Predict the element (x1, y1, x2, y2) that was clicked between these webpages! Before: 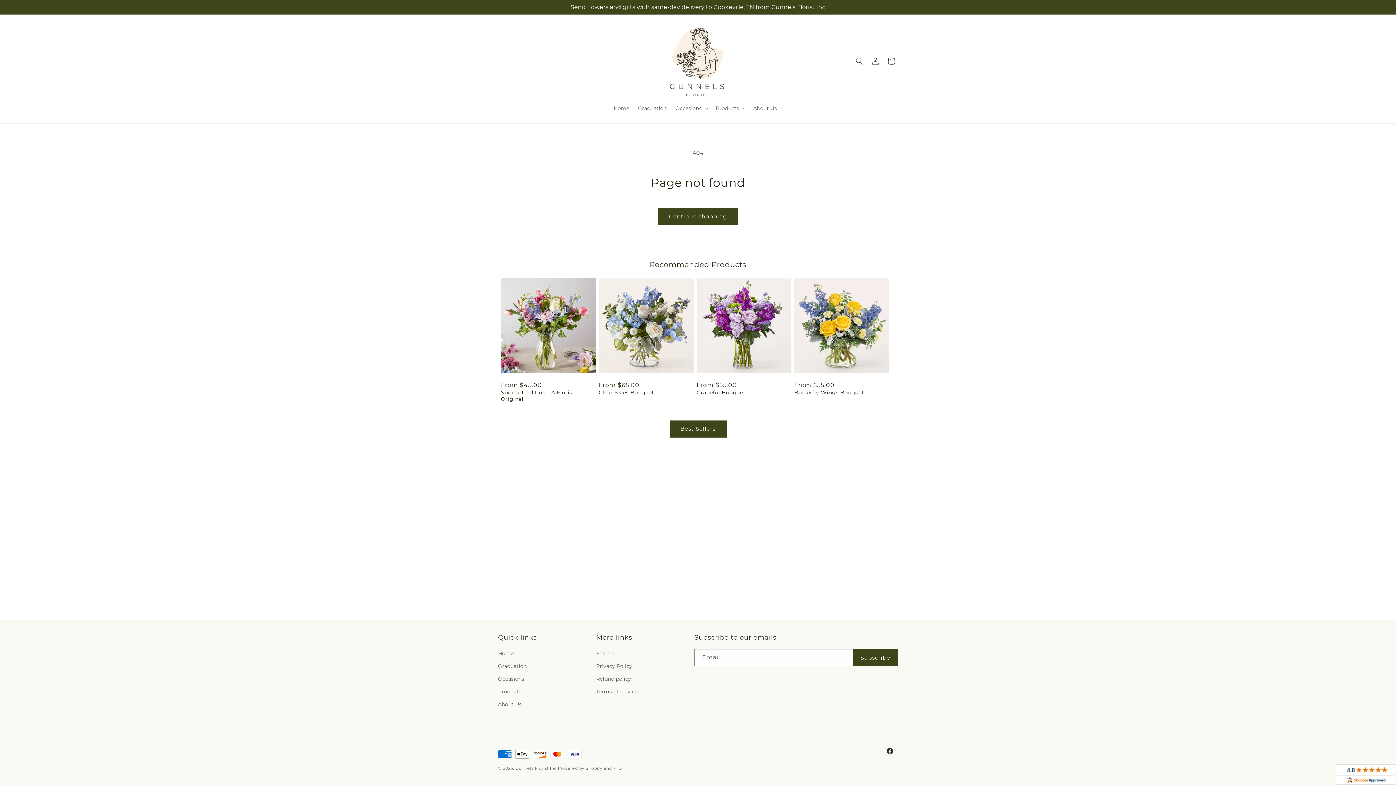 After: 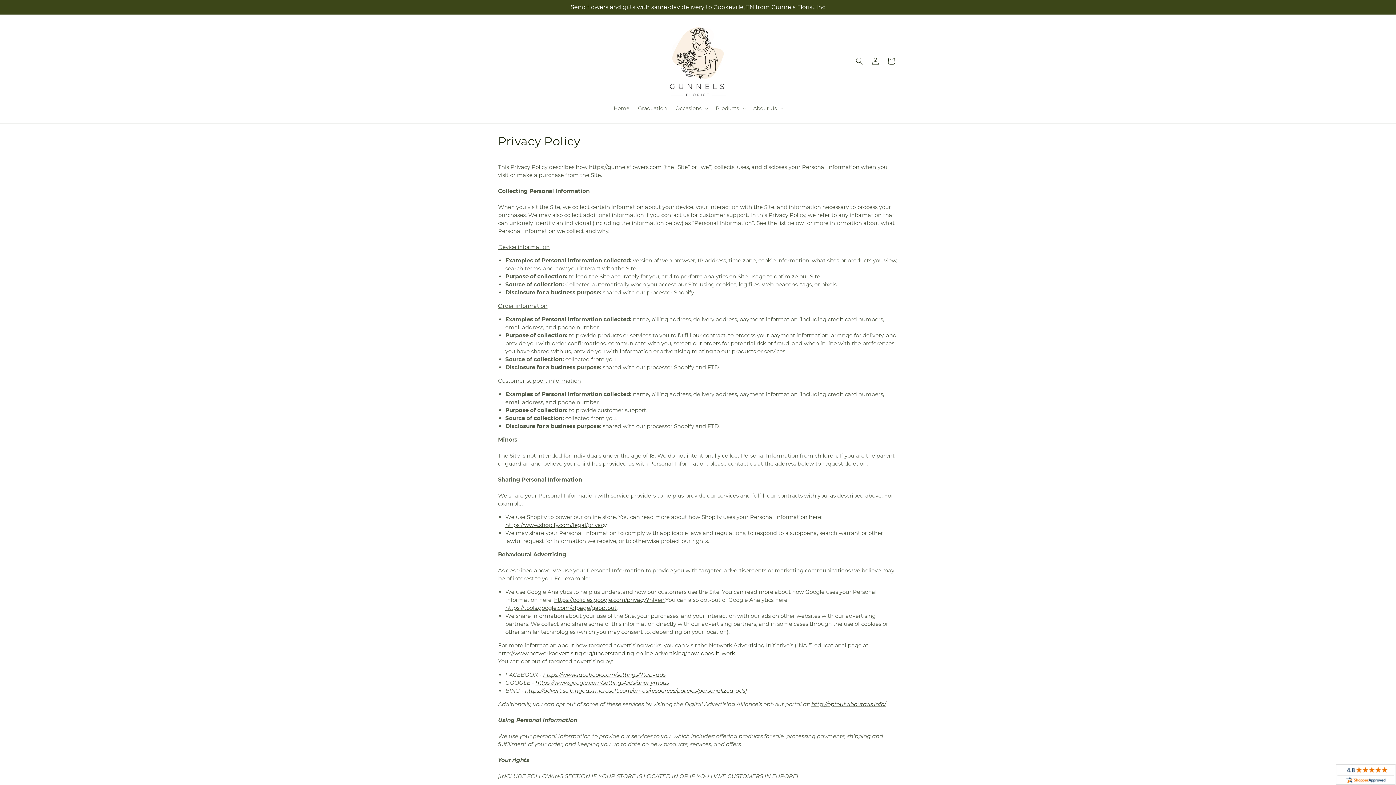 Action: label: Privacy Policy bbox: (596, 660, 632, 673)